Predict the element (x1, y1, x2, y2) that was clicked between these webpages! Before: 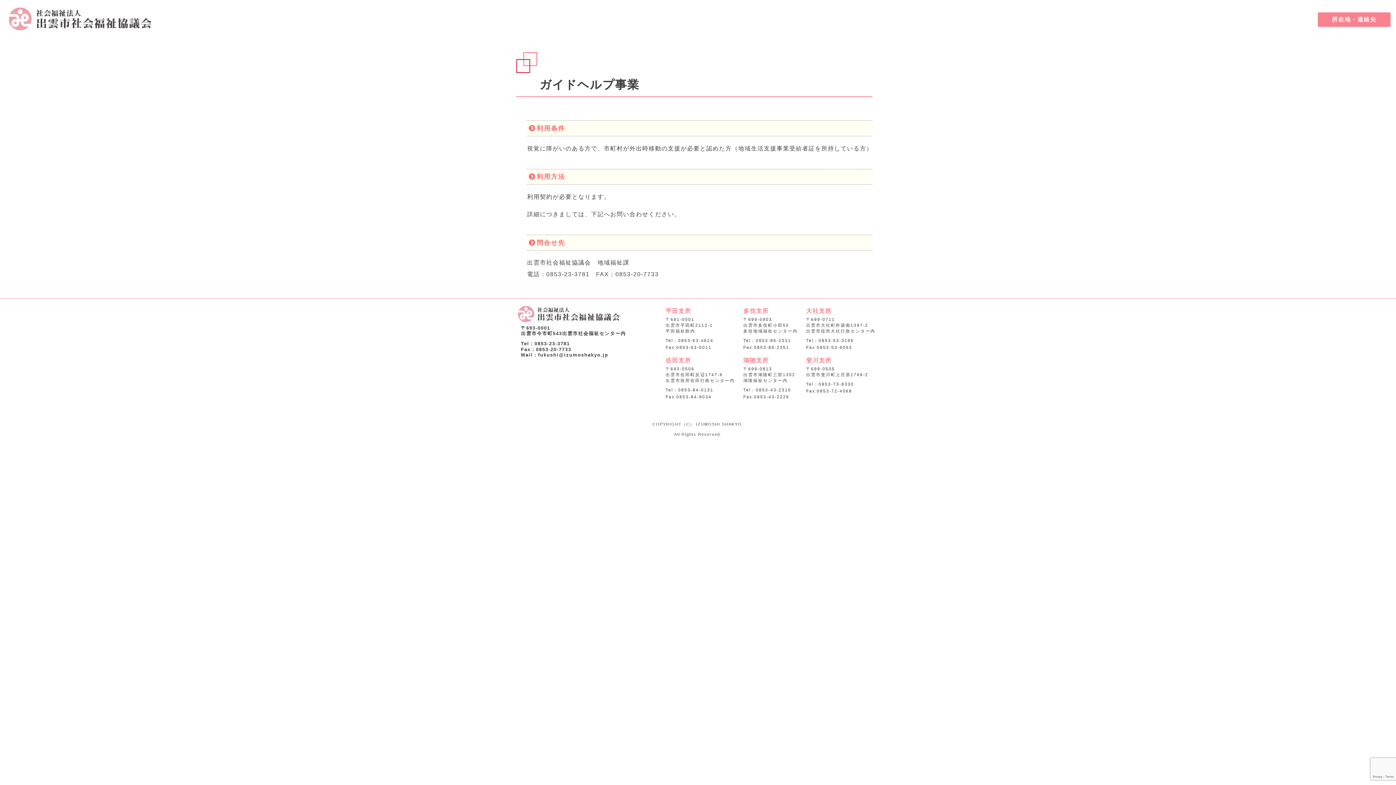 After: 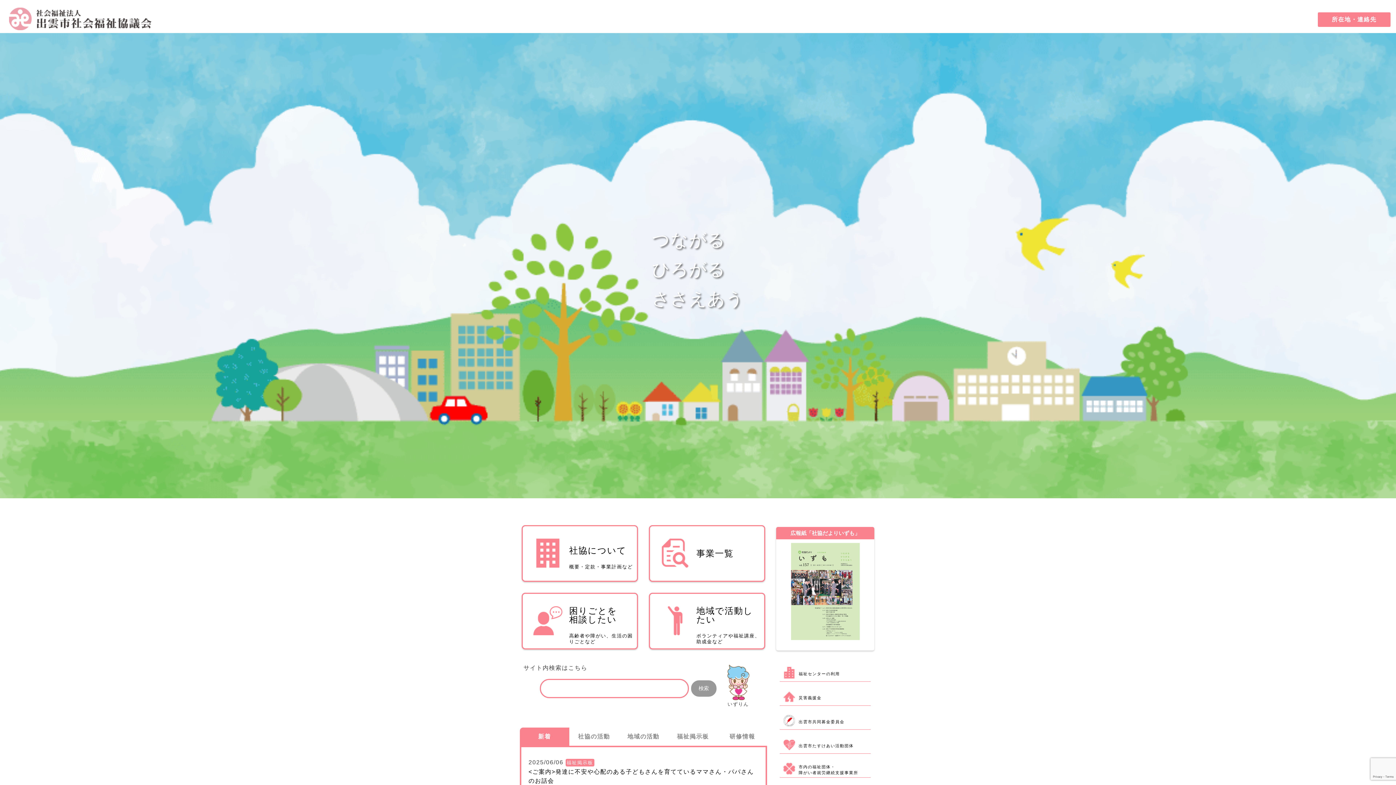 Action: bbox: (518, 317, 620, 323)